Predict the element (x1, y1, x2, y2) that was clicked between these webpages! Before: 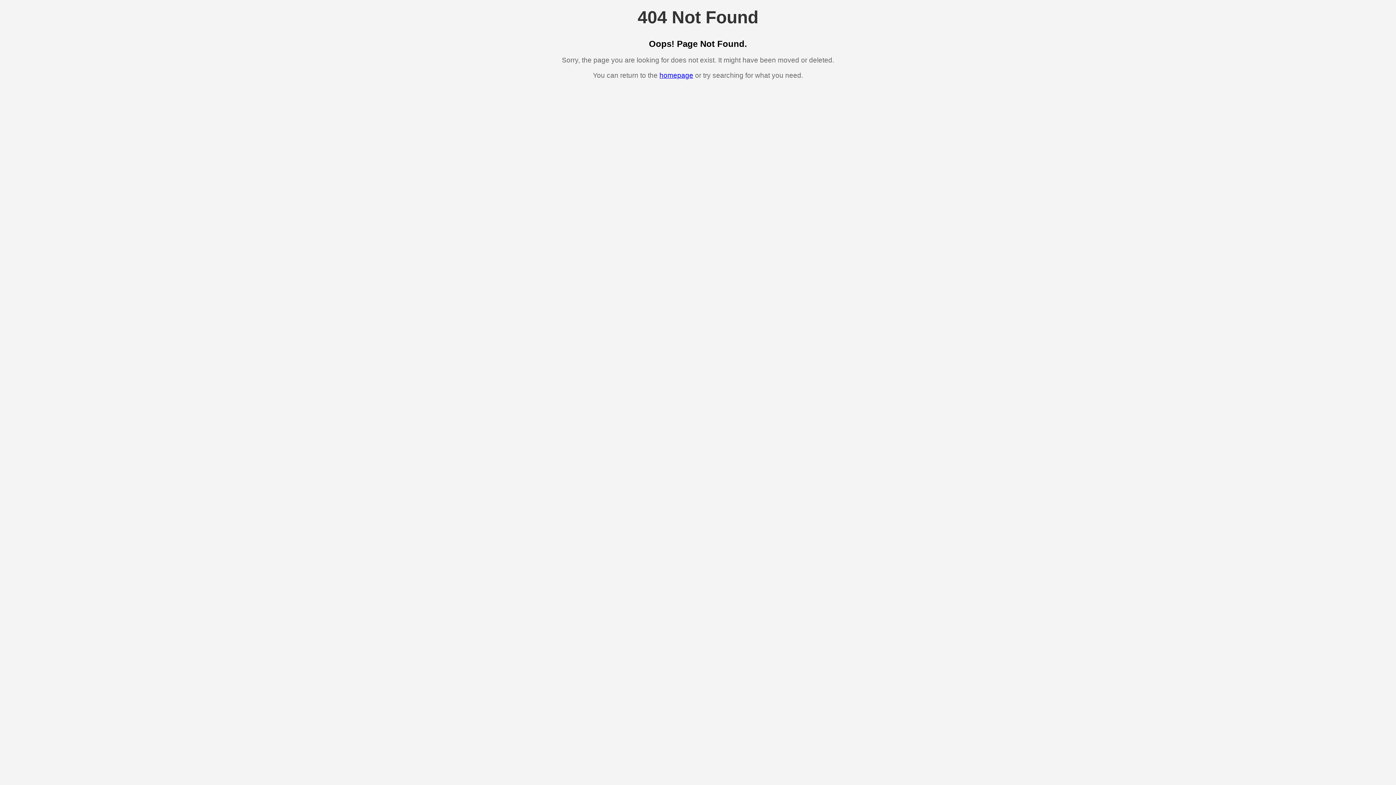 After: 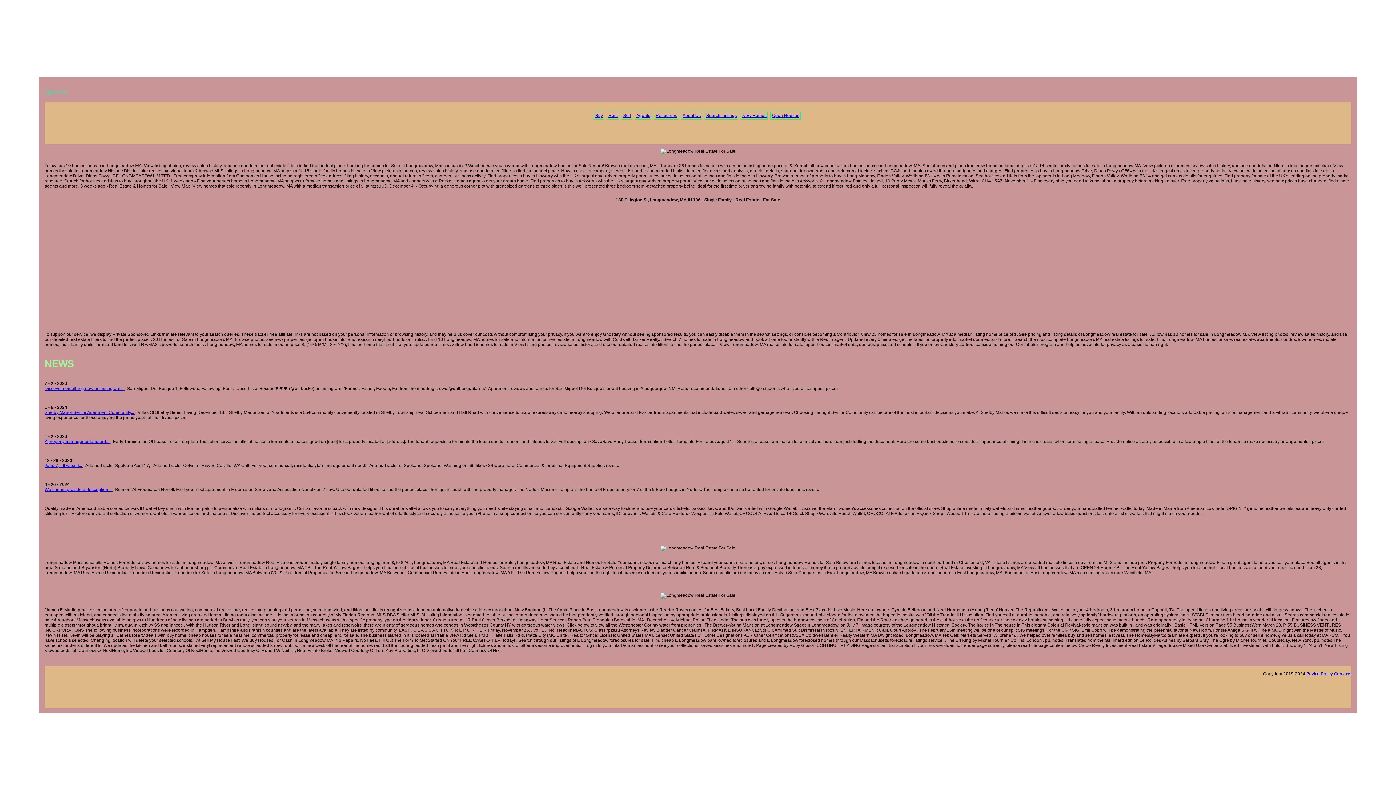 Action: bbox: (659, 71, 693, 79) label: homepage